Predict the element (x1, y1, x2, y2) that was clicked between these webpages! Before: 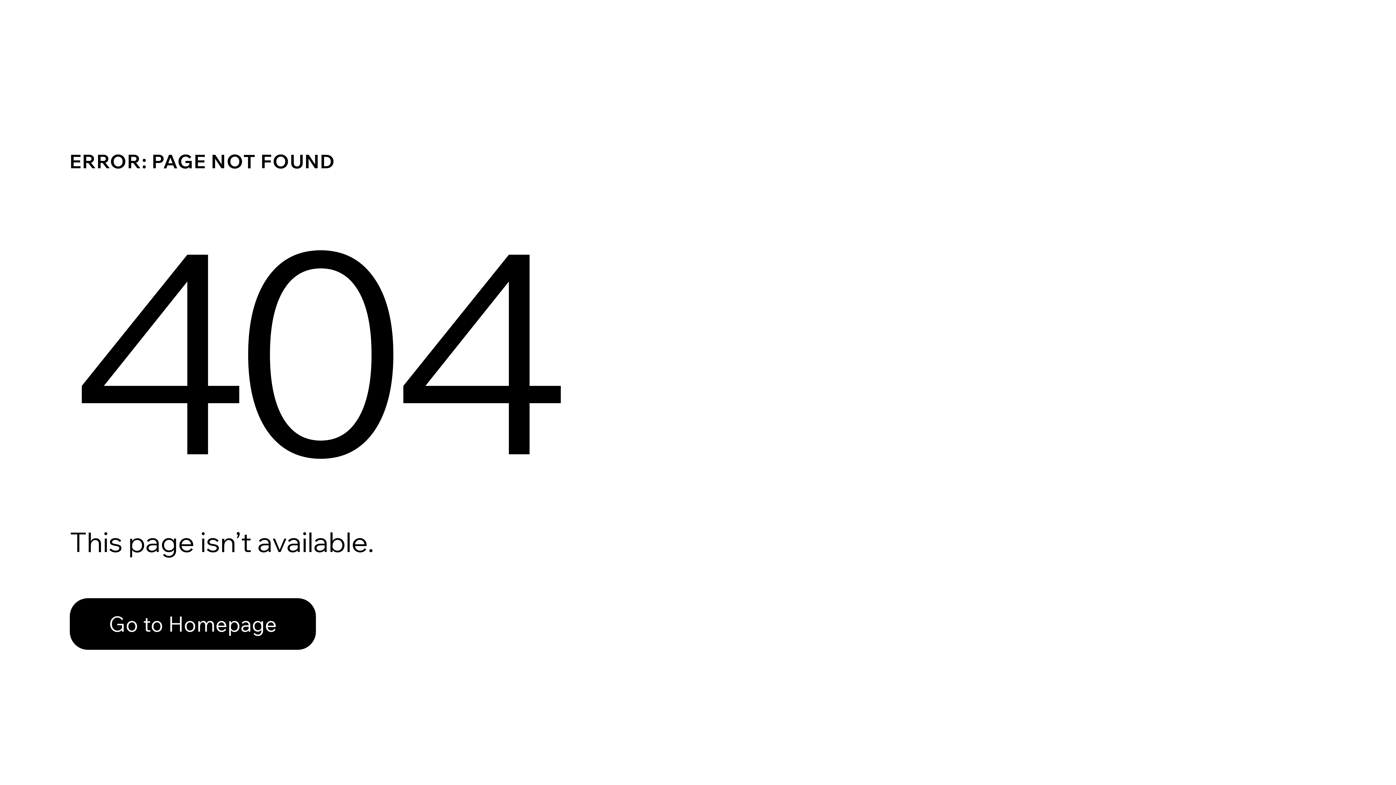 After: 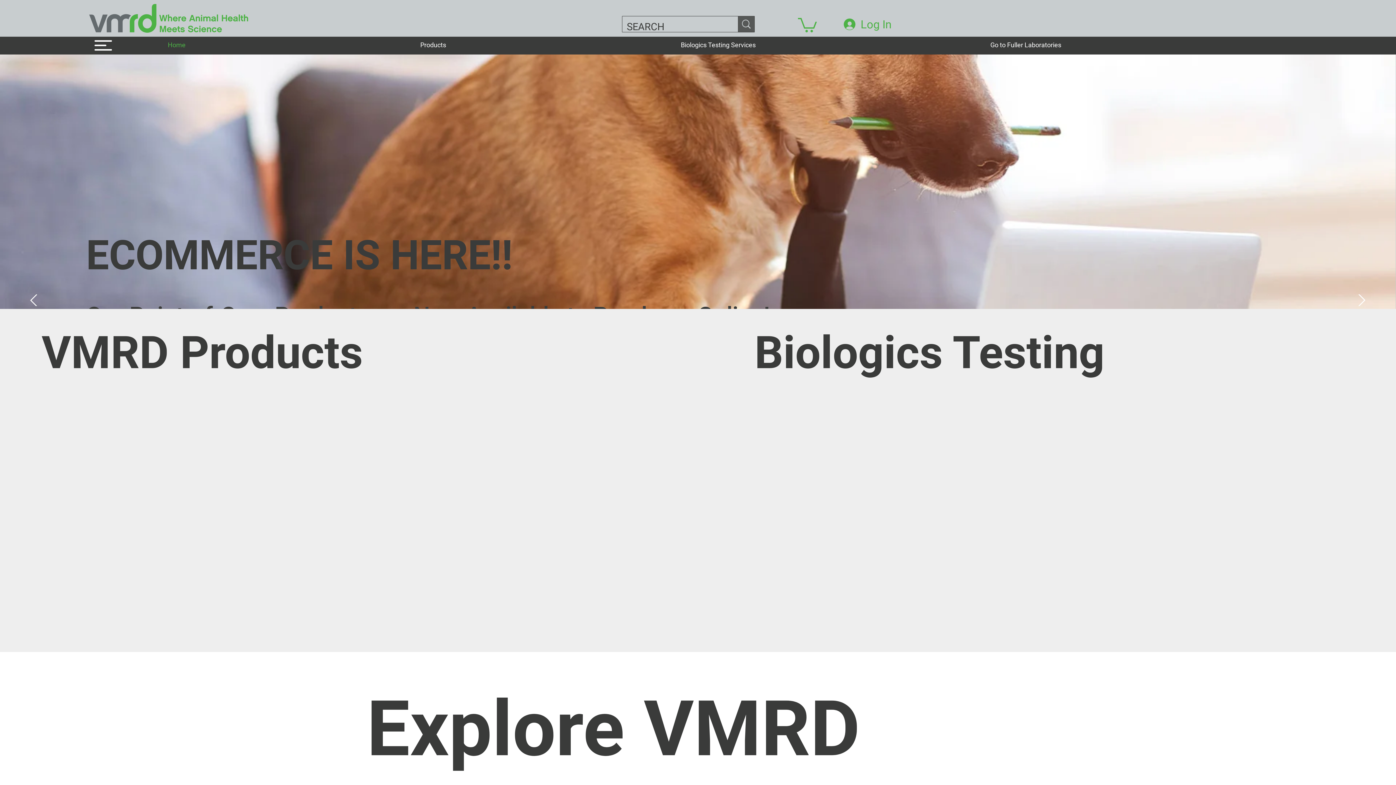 Action: label: Go to Homepage bbox: (69, 582, 768, 659)